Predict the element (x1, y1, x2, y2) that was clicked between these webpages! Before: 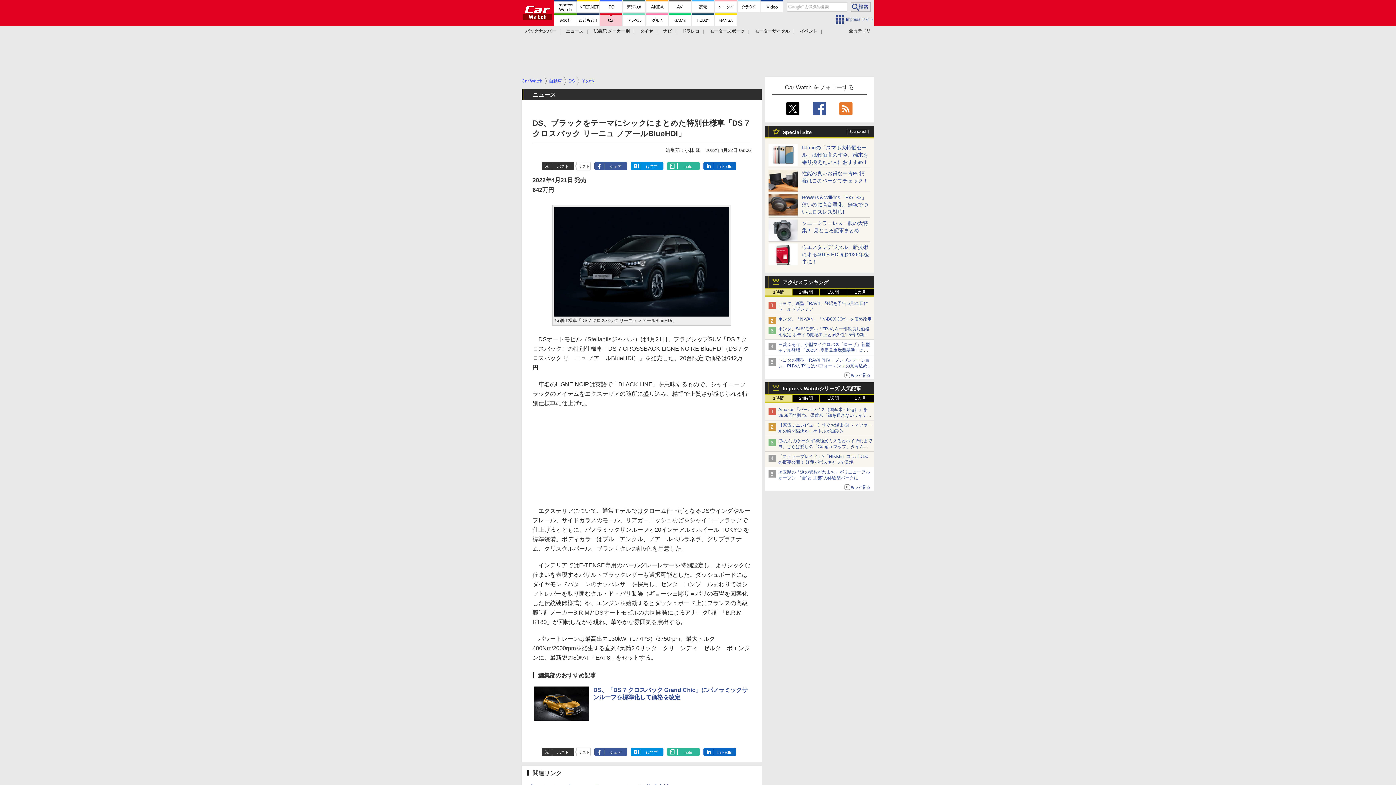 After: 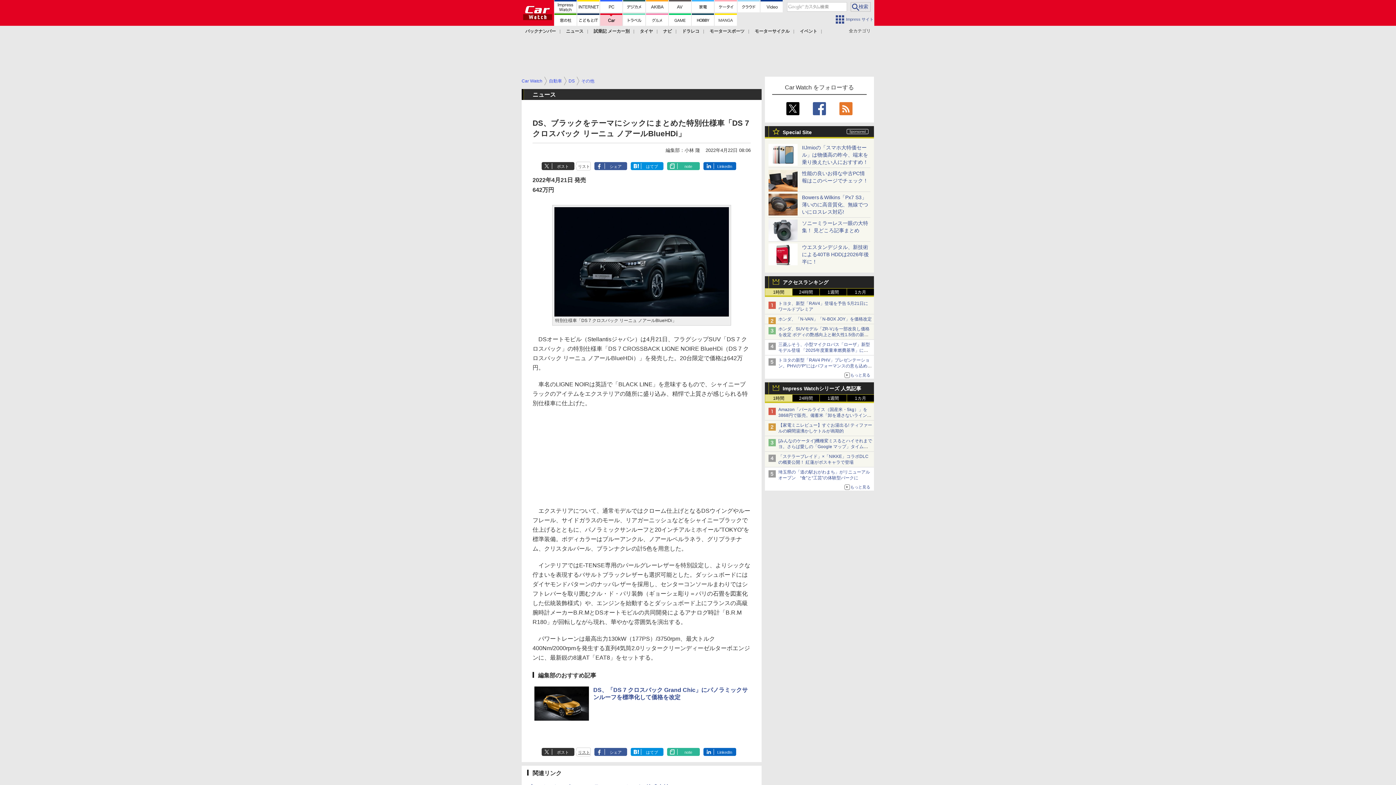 Action: label: リスト bbox: (578, 750, 590, 754)